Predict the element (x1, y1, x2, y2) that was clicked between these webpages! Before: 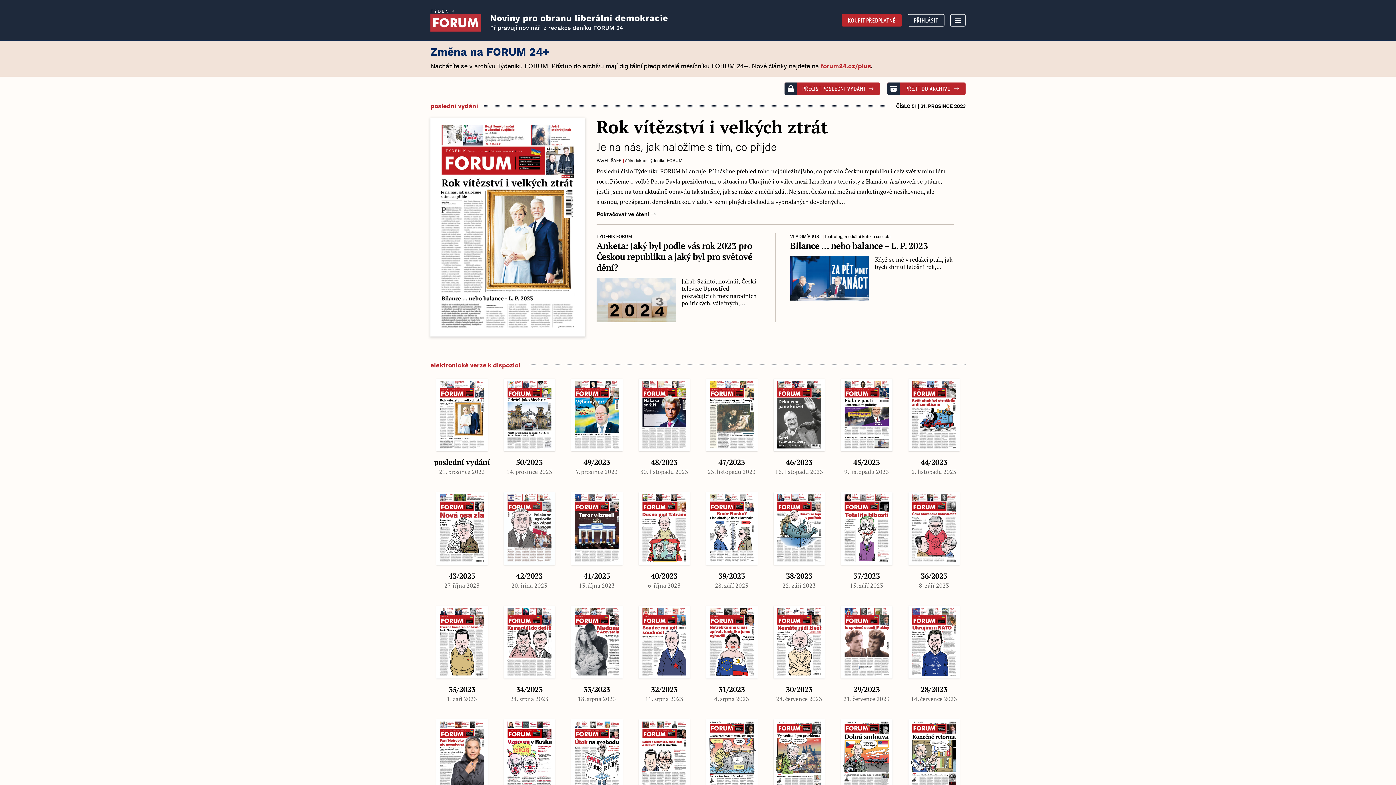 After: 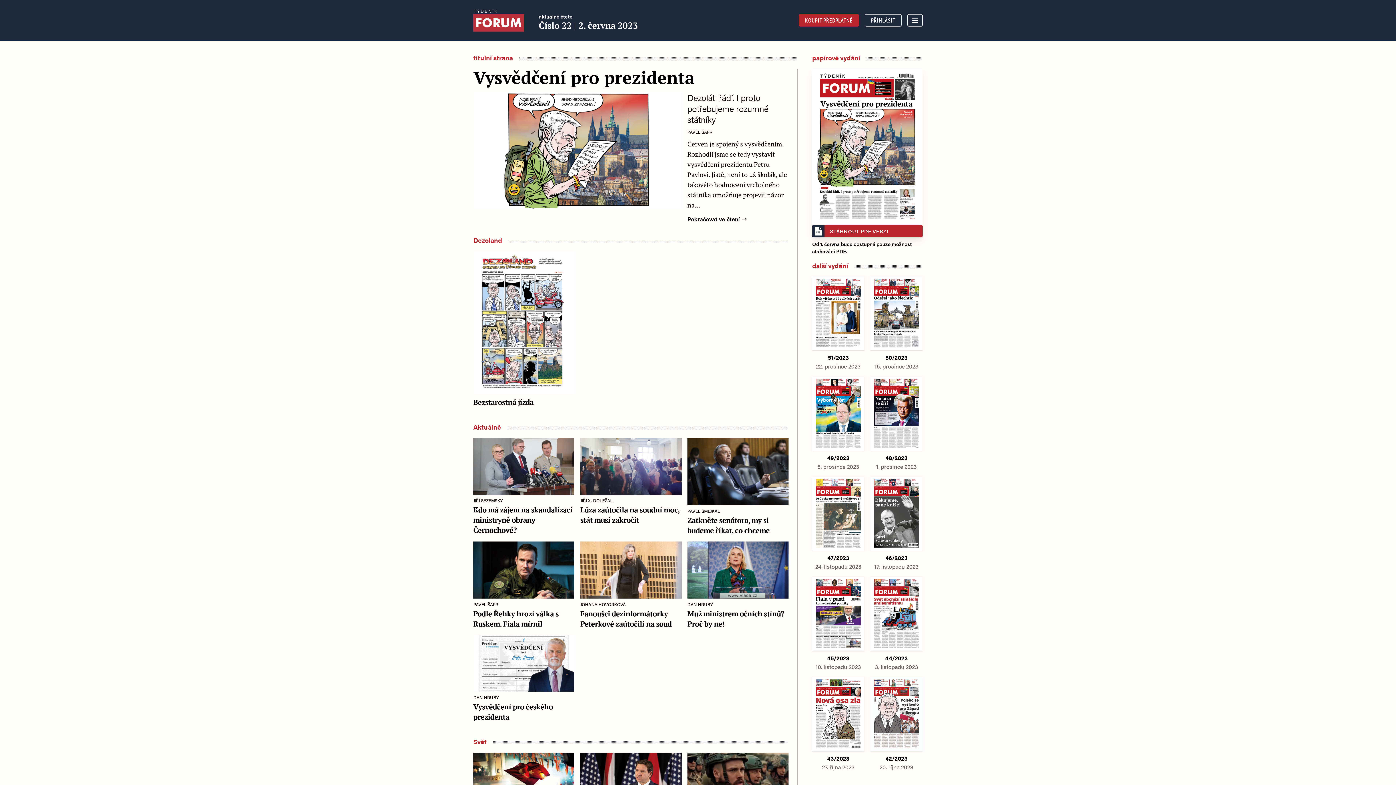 Action: label: 22/2023
2. června 2023 bbox: (767, 713, 830, 822)